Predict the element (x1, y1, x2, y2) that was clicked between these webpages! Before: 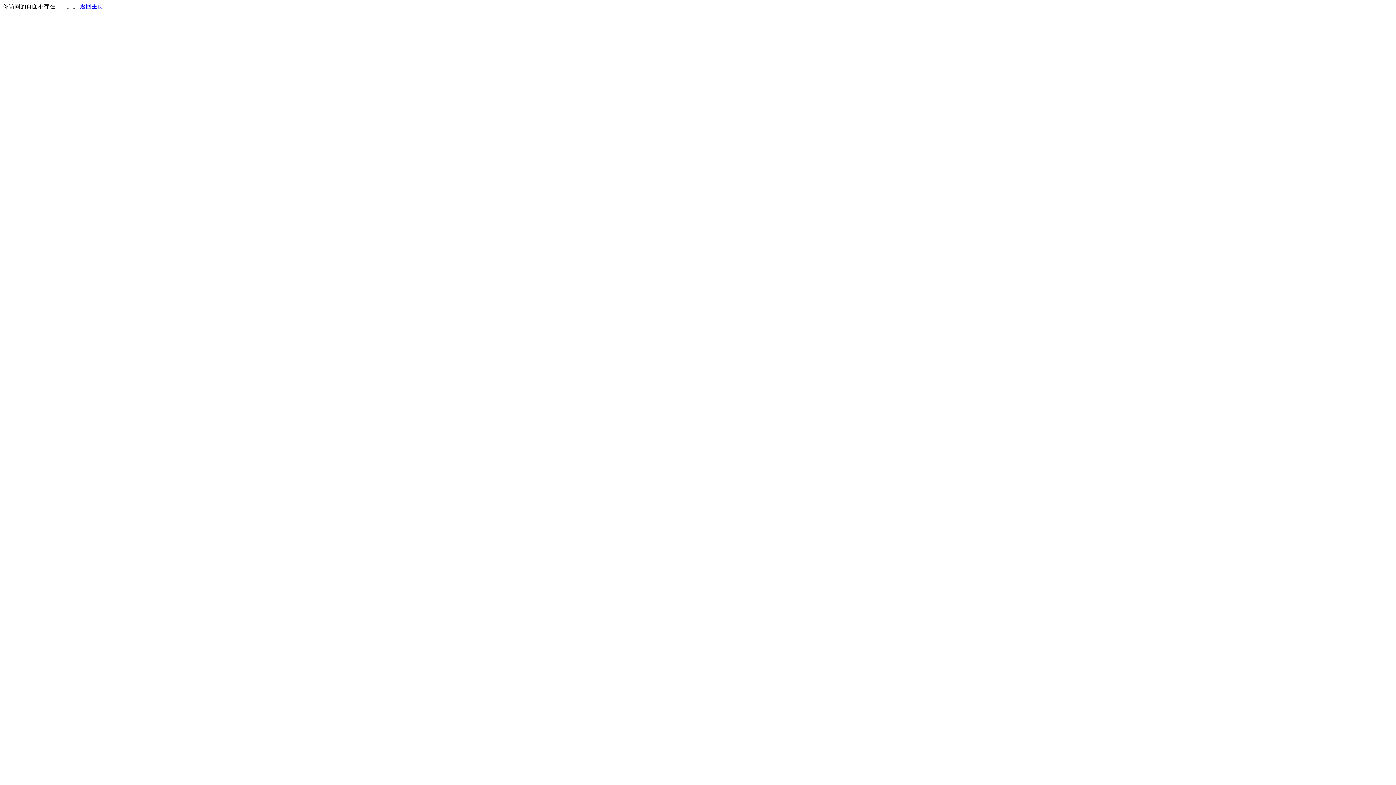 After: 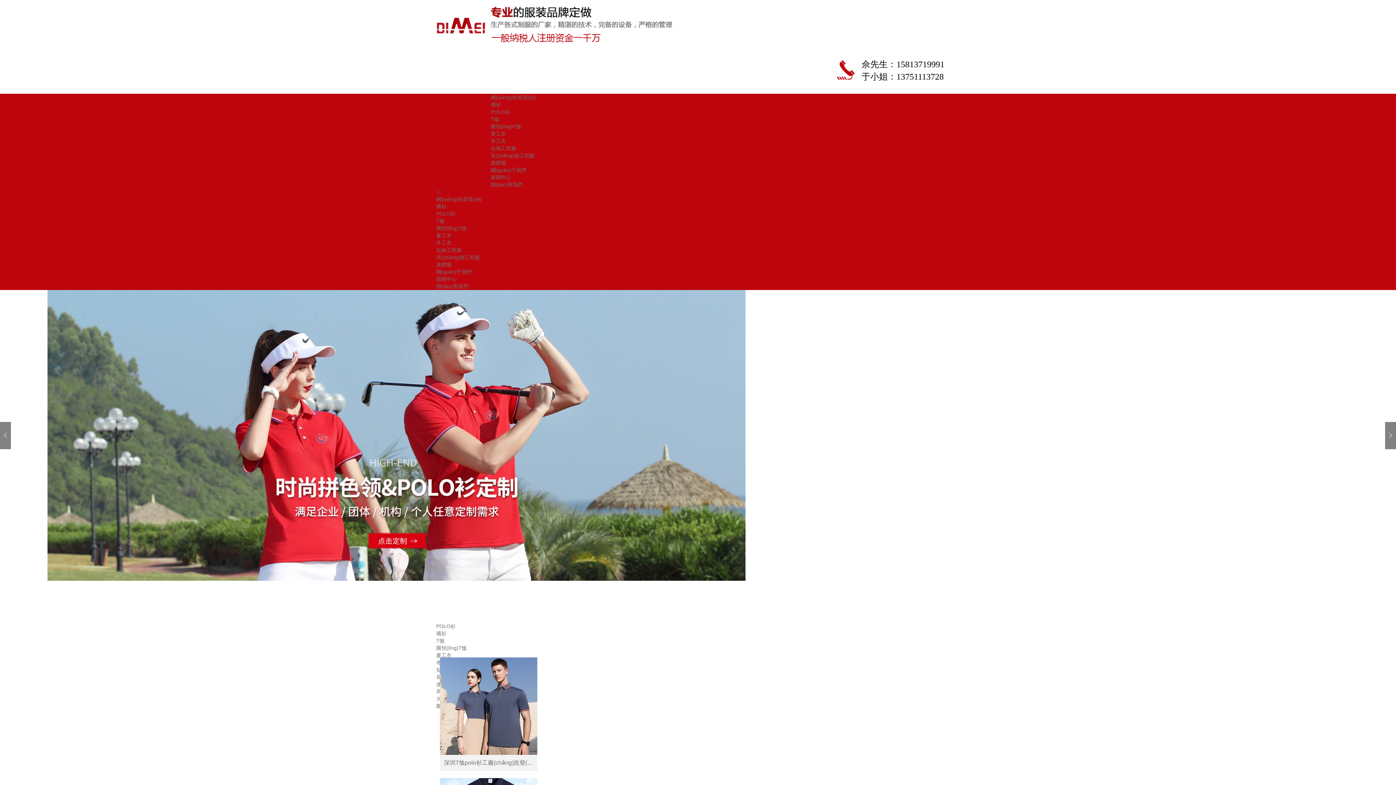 Action: bbox: (80, 3, 103, 9) label: 返回主页